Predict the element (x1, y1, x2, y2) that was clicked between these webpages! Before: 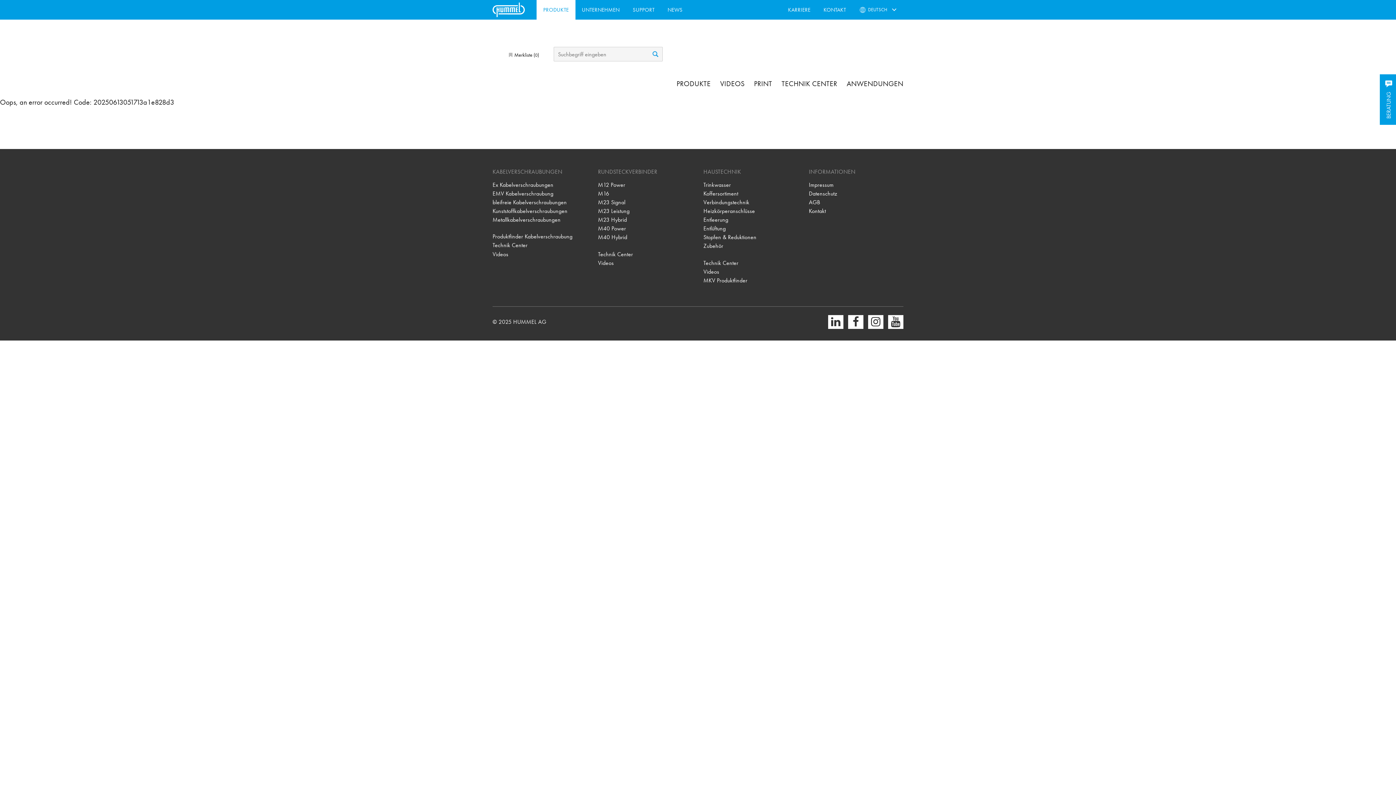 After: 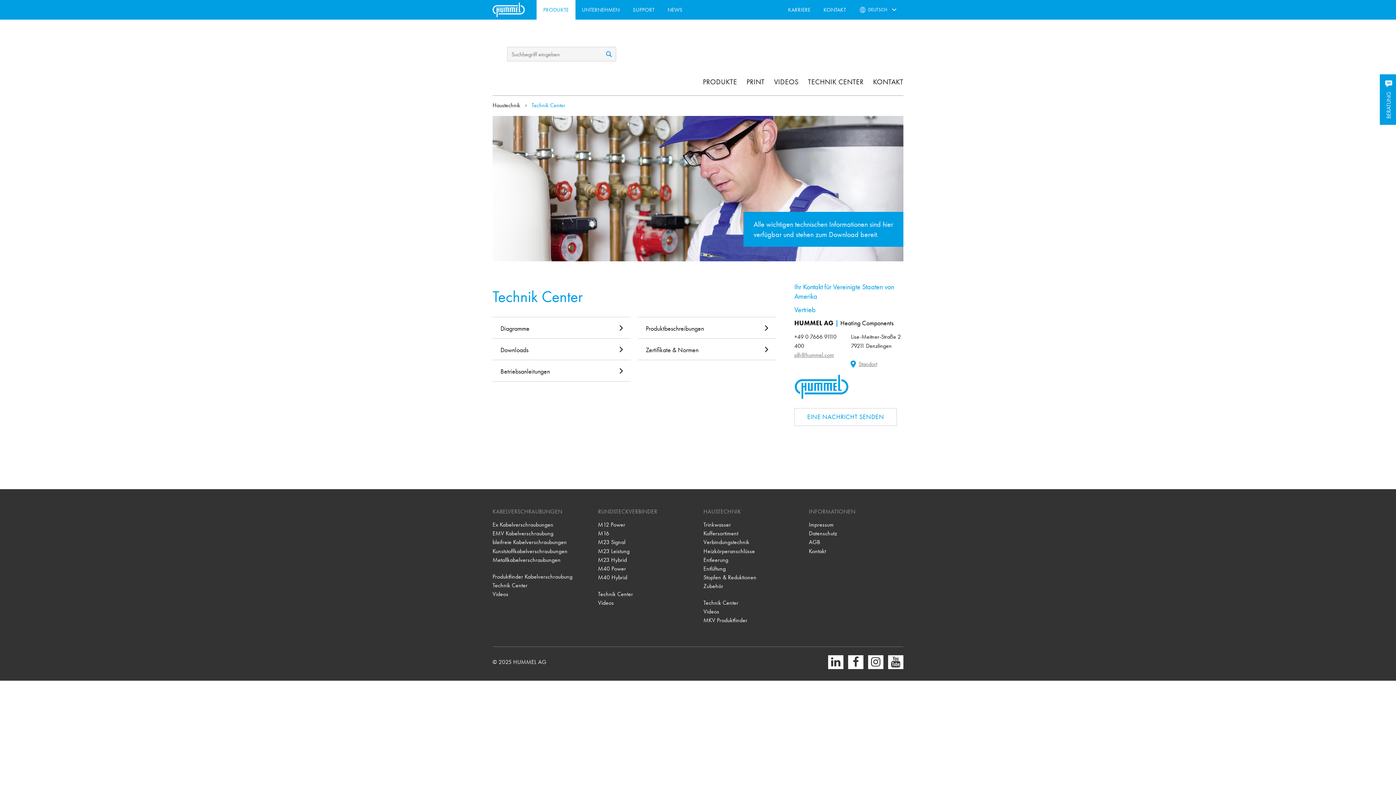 Action: bbox: (703, 258, 798, 267) label: Technik Center